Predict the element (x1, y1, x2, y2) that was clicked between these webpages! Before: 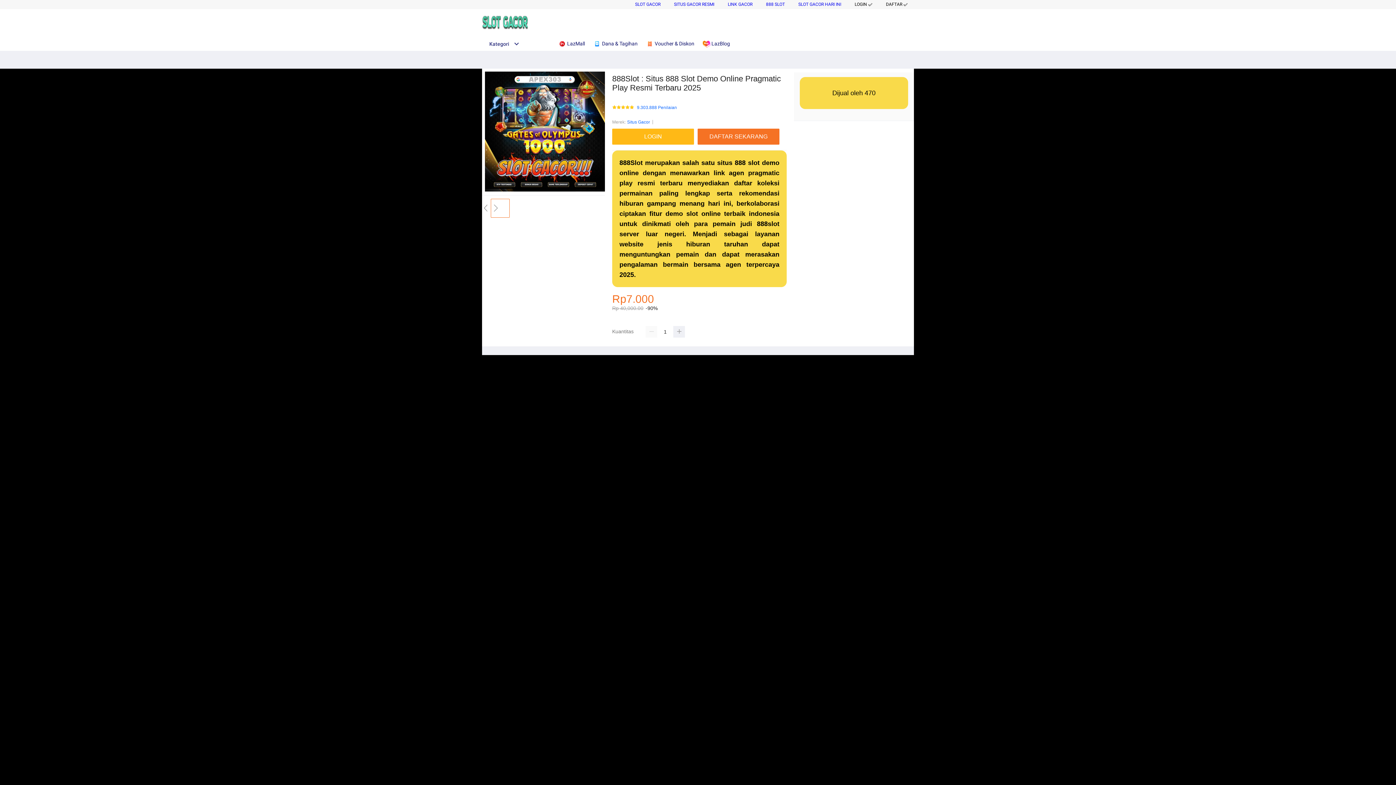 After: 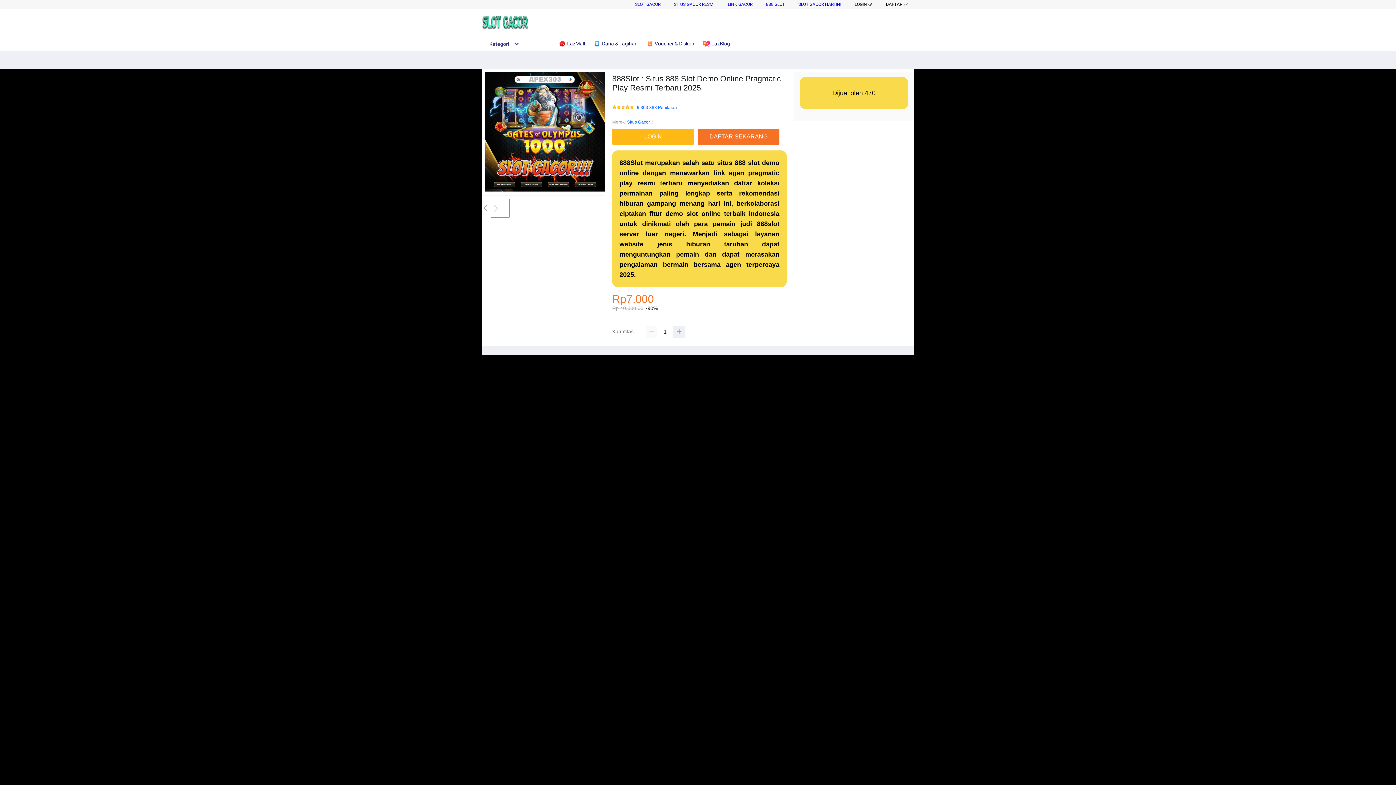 Action: label: Situs Gacor bbox: (627, 118, 650, 125)